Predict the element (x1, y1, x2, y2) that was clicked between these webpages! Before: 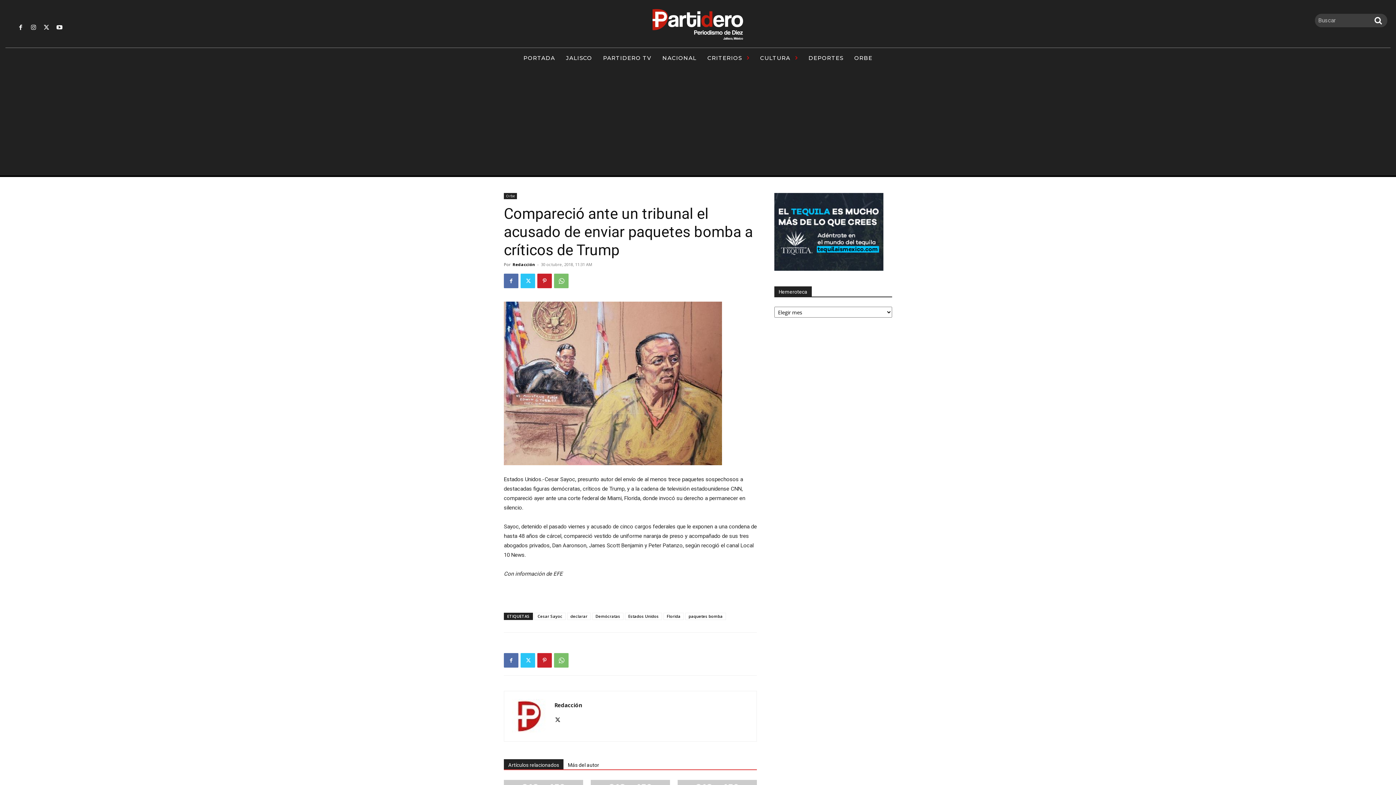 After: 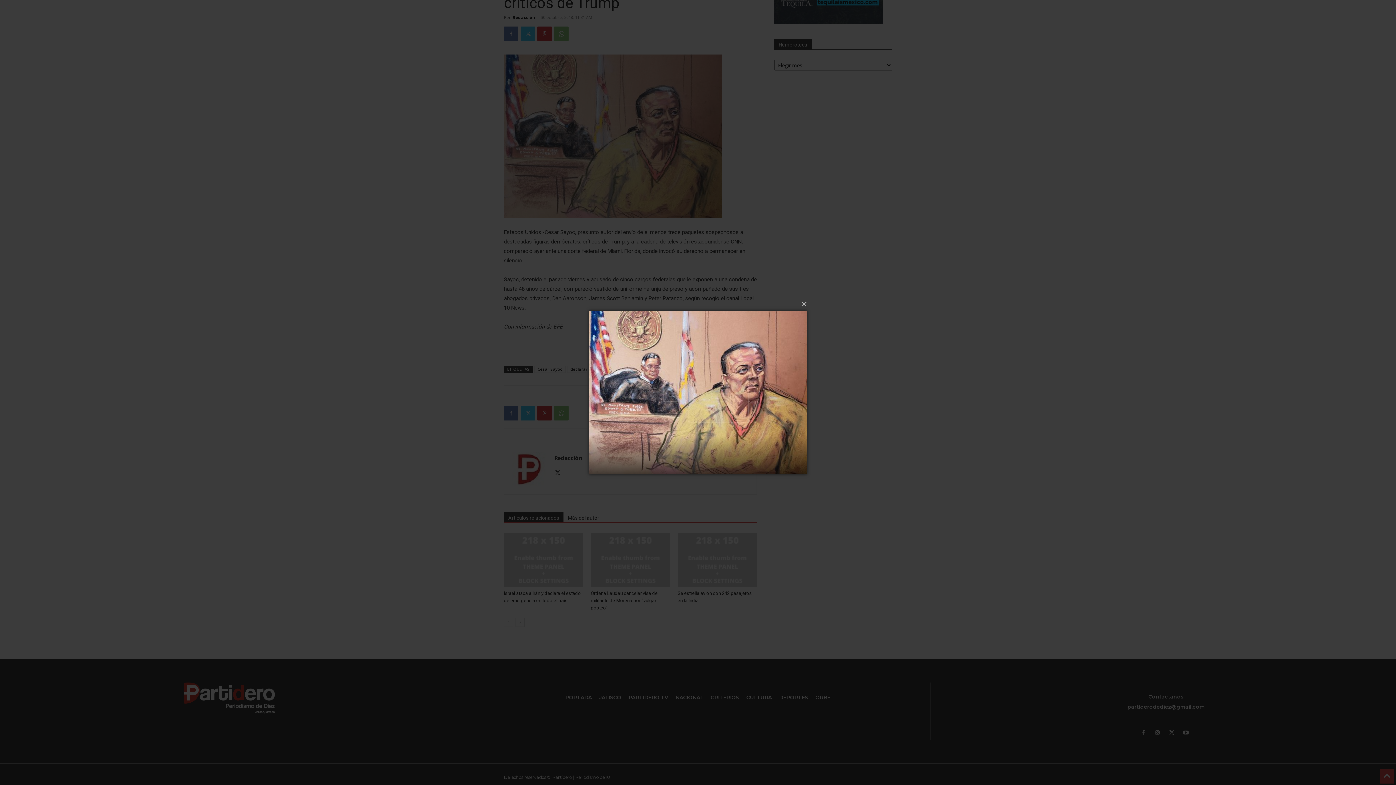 Action: bbox: (504, 301, 757, 465)